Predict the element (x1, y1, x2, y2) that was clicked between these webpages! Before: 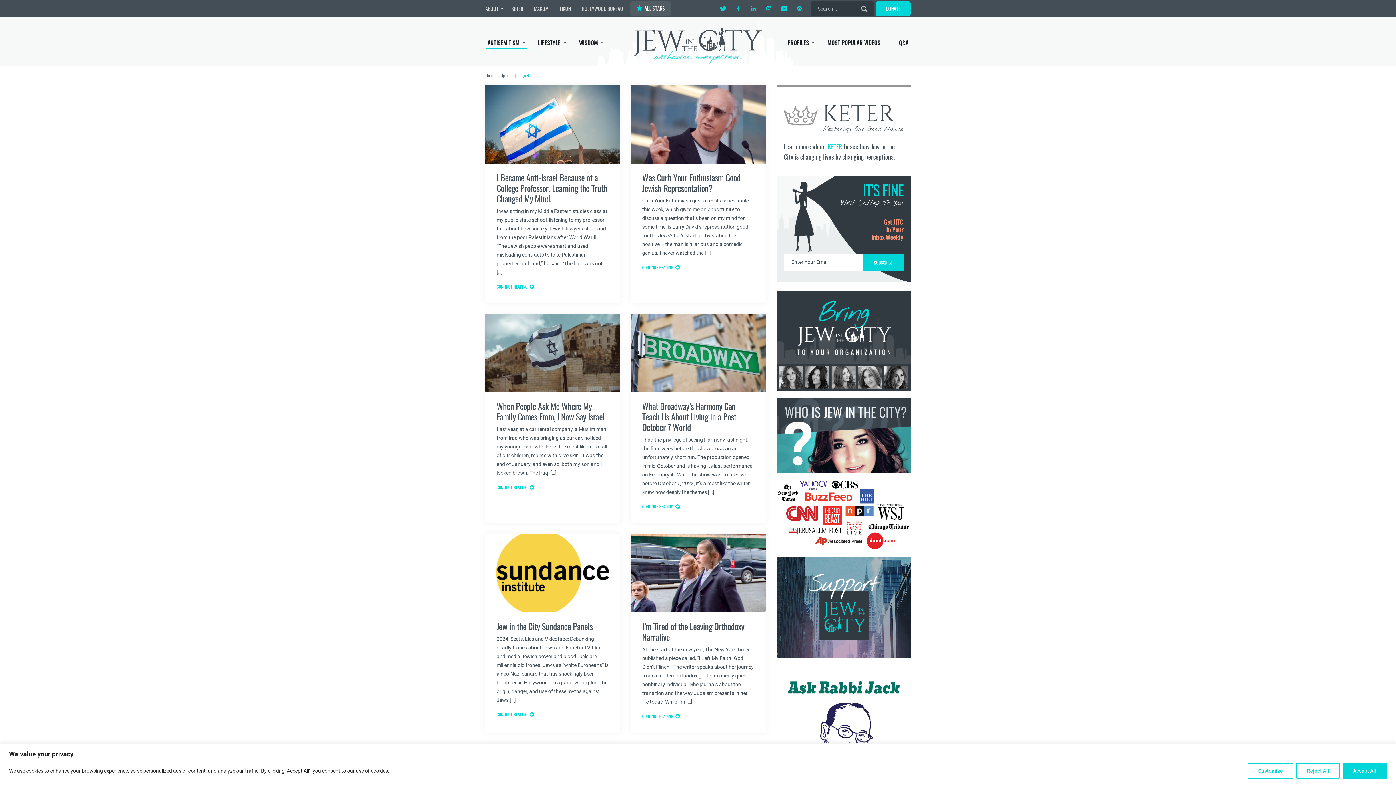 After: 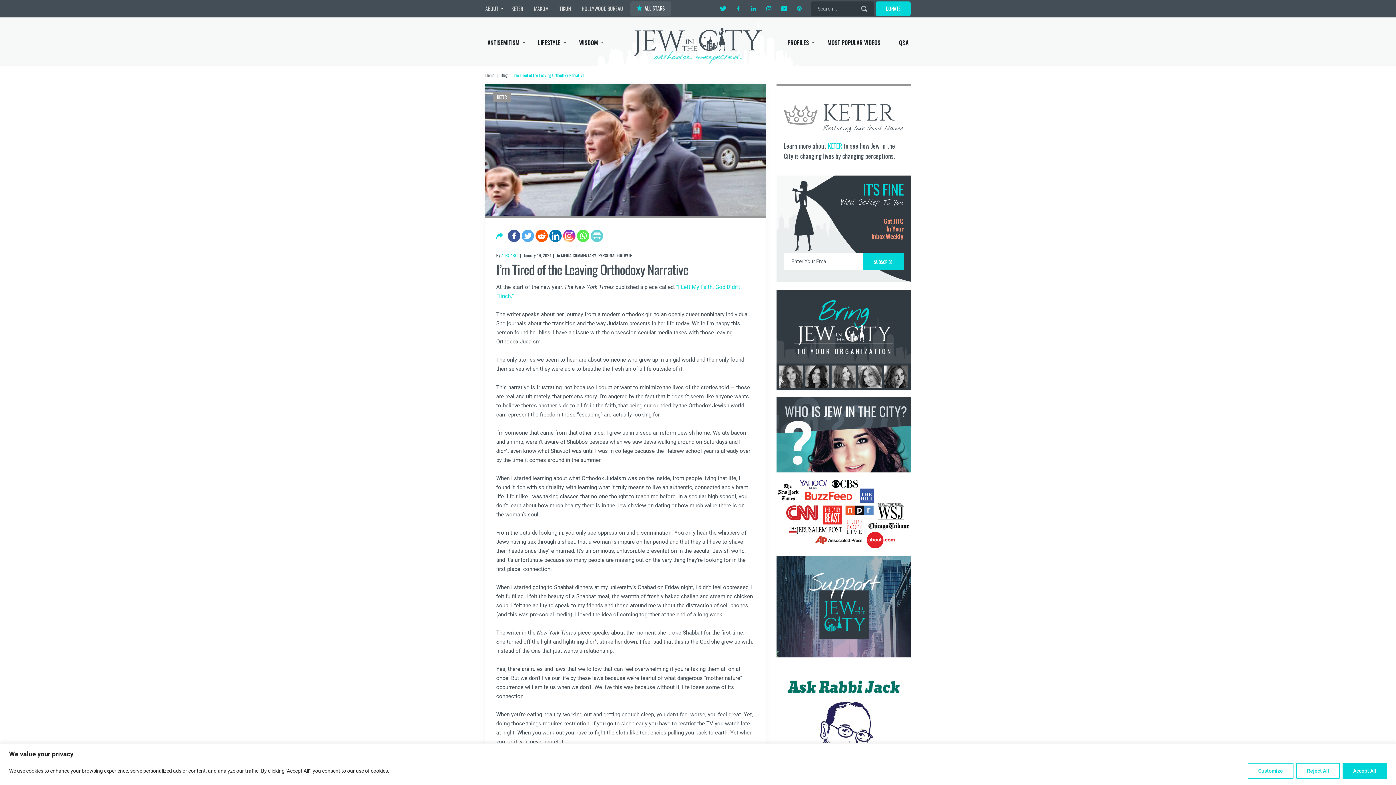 Action: bbox: (642, 713, 679, 719) label: CONTINUE READING